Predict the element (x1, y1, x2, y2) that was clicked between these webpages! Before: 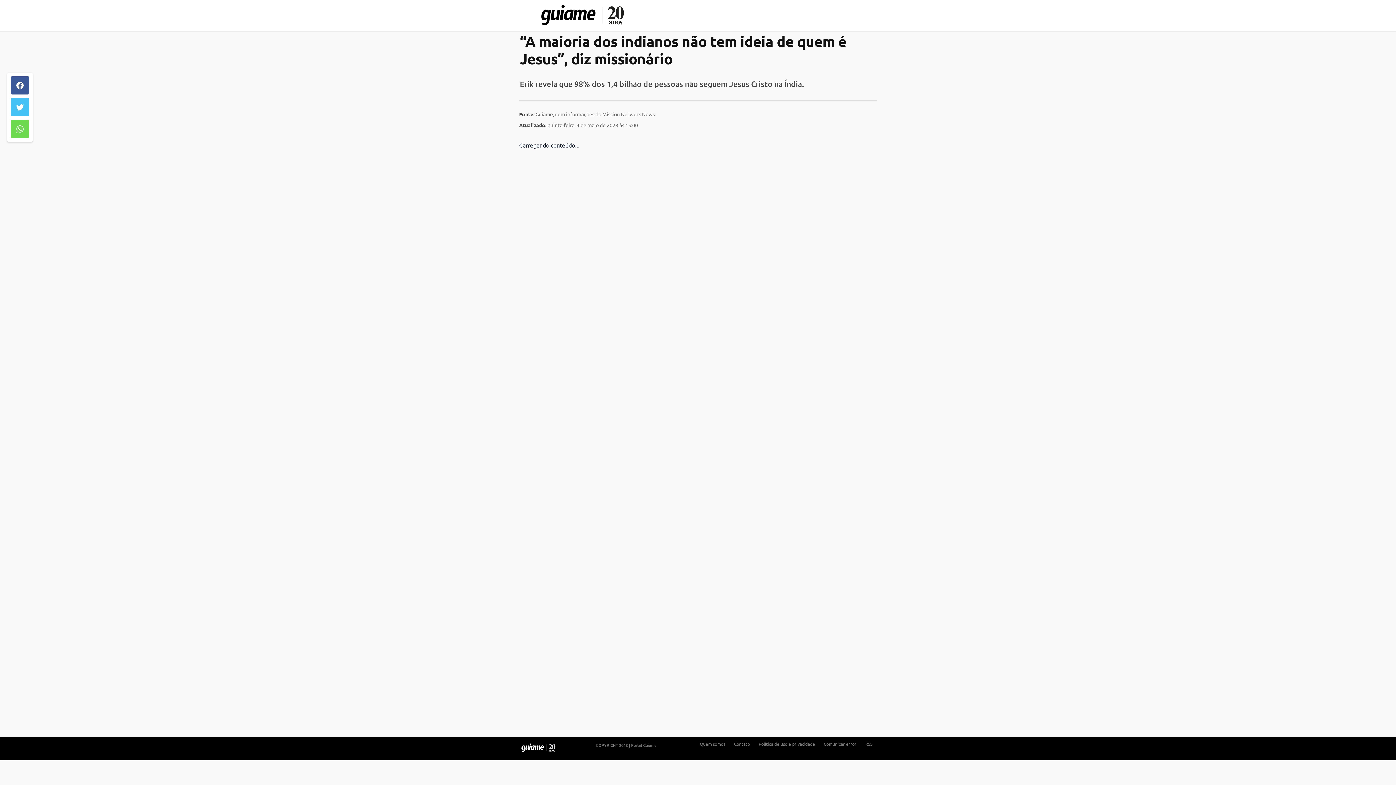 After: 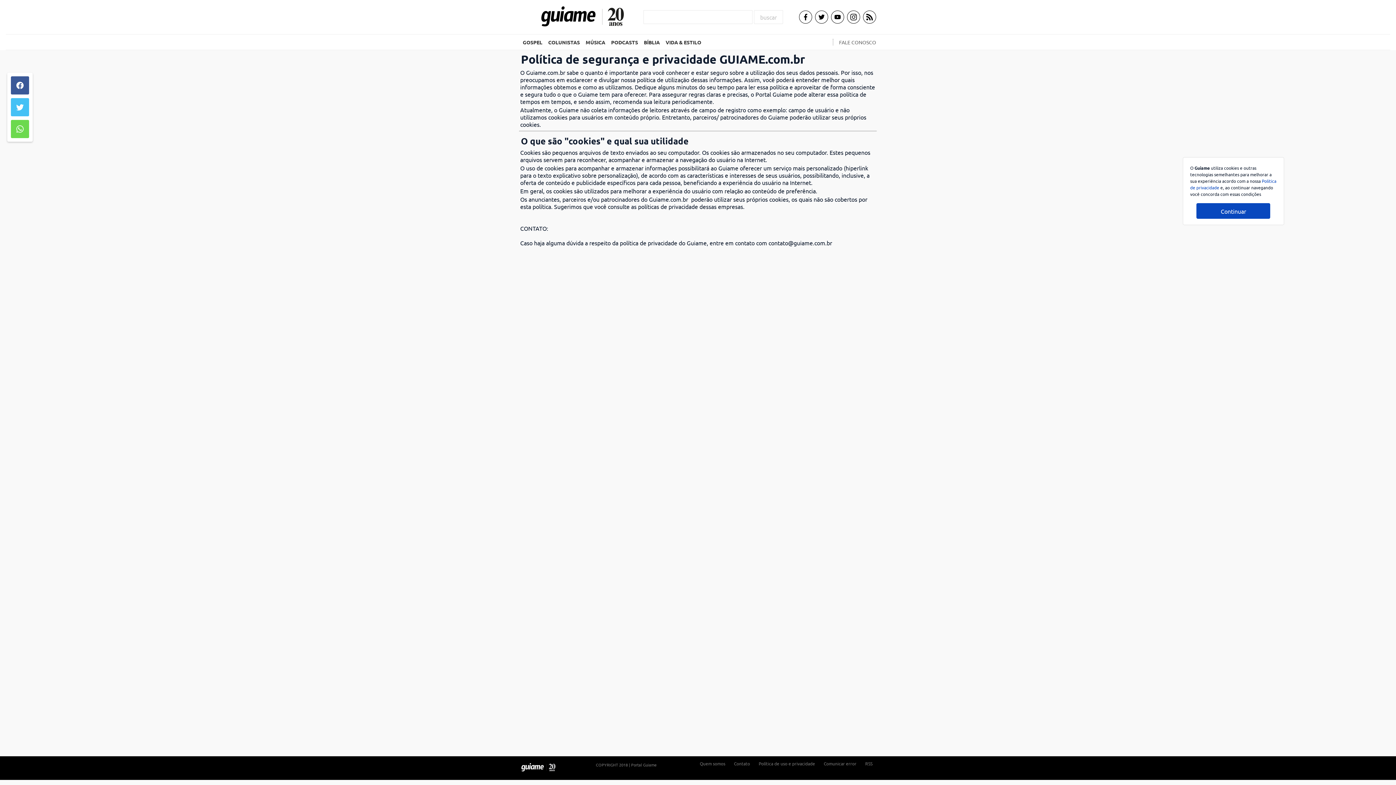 Action: bbox: (758, 741, 815, 747) label: Política de uso e privacidade